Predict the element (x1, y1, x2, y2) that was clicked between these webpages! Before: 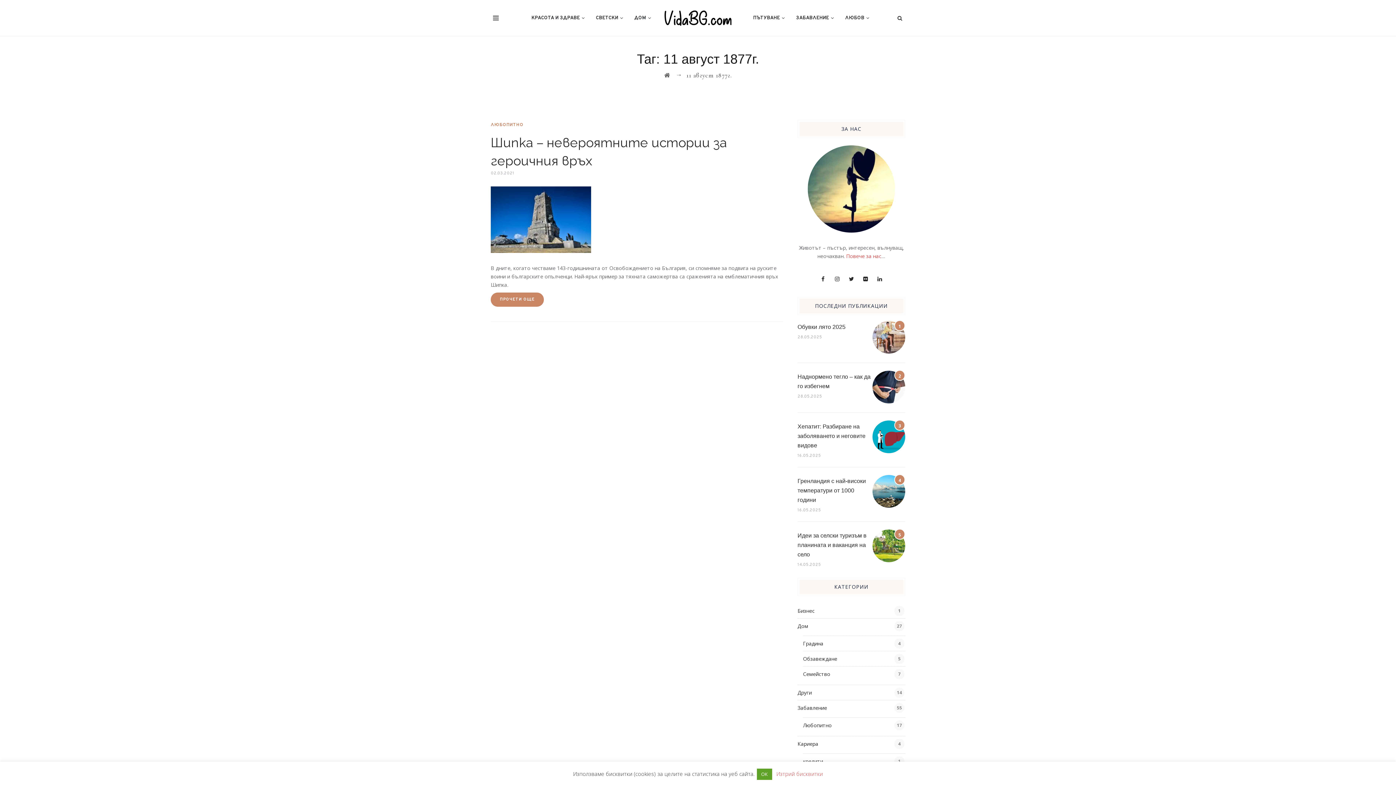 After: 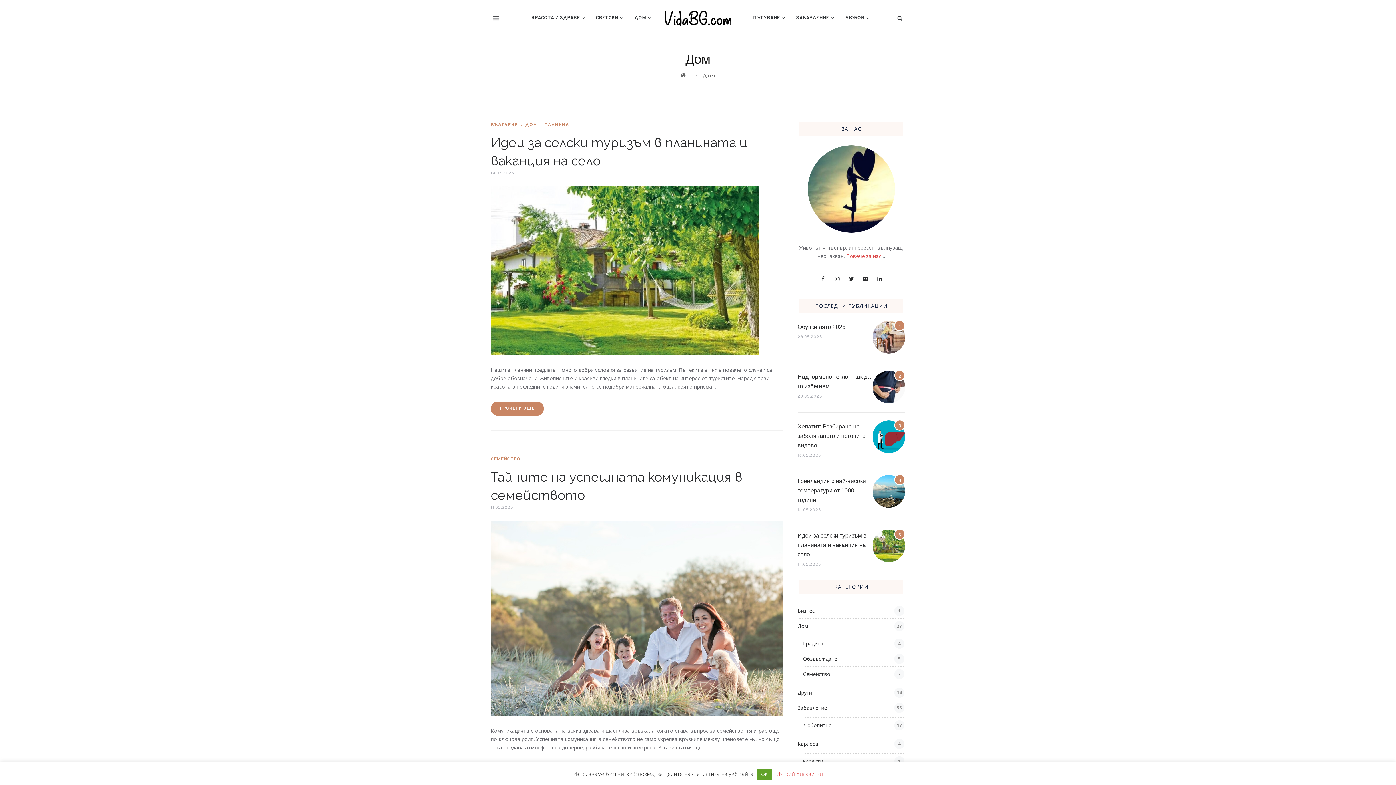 Action: label: Дом bbox: (797, 622, 808, 629)